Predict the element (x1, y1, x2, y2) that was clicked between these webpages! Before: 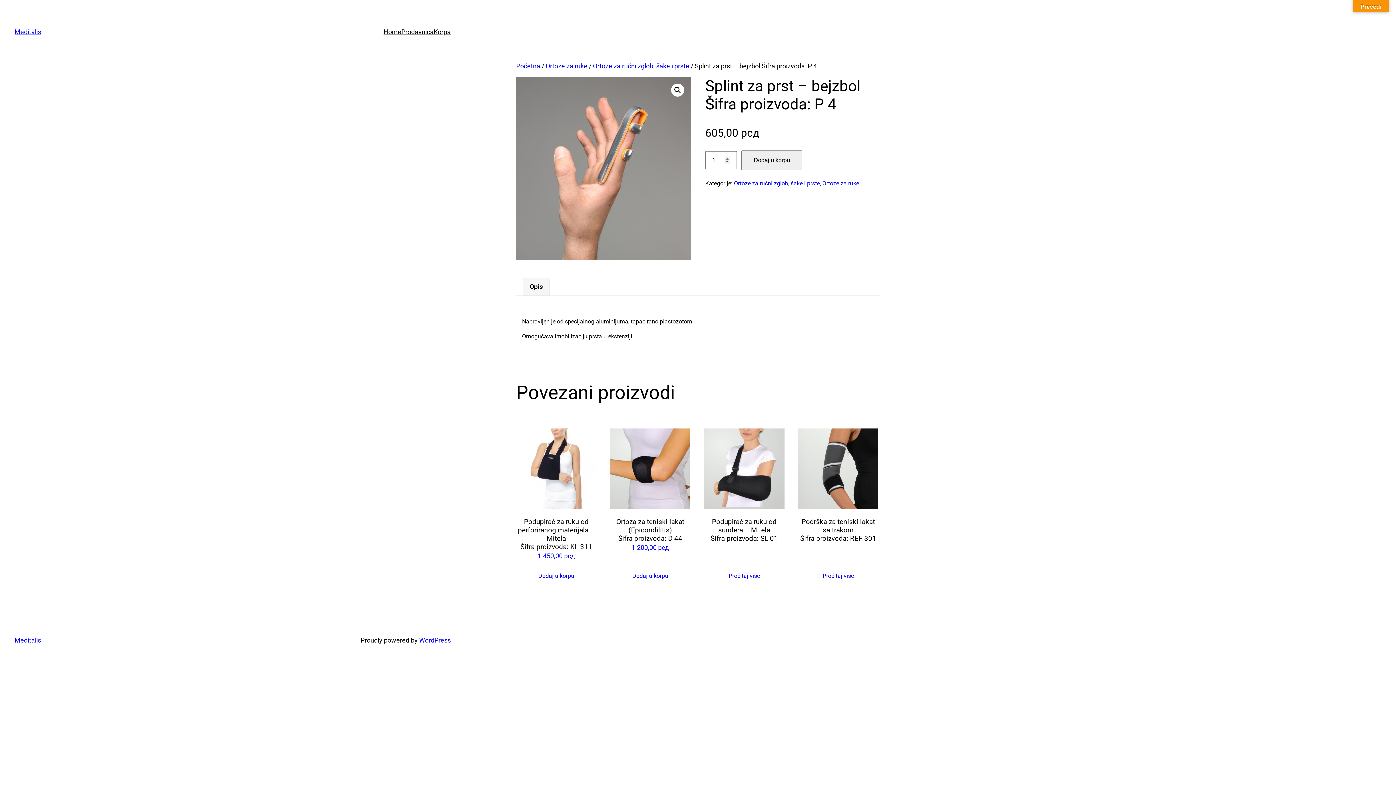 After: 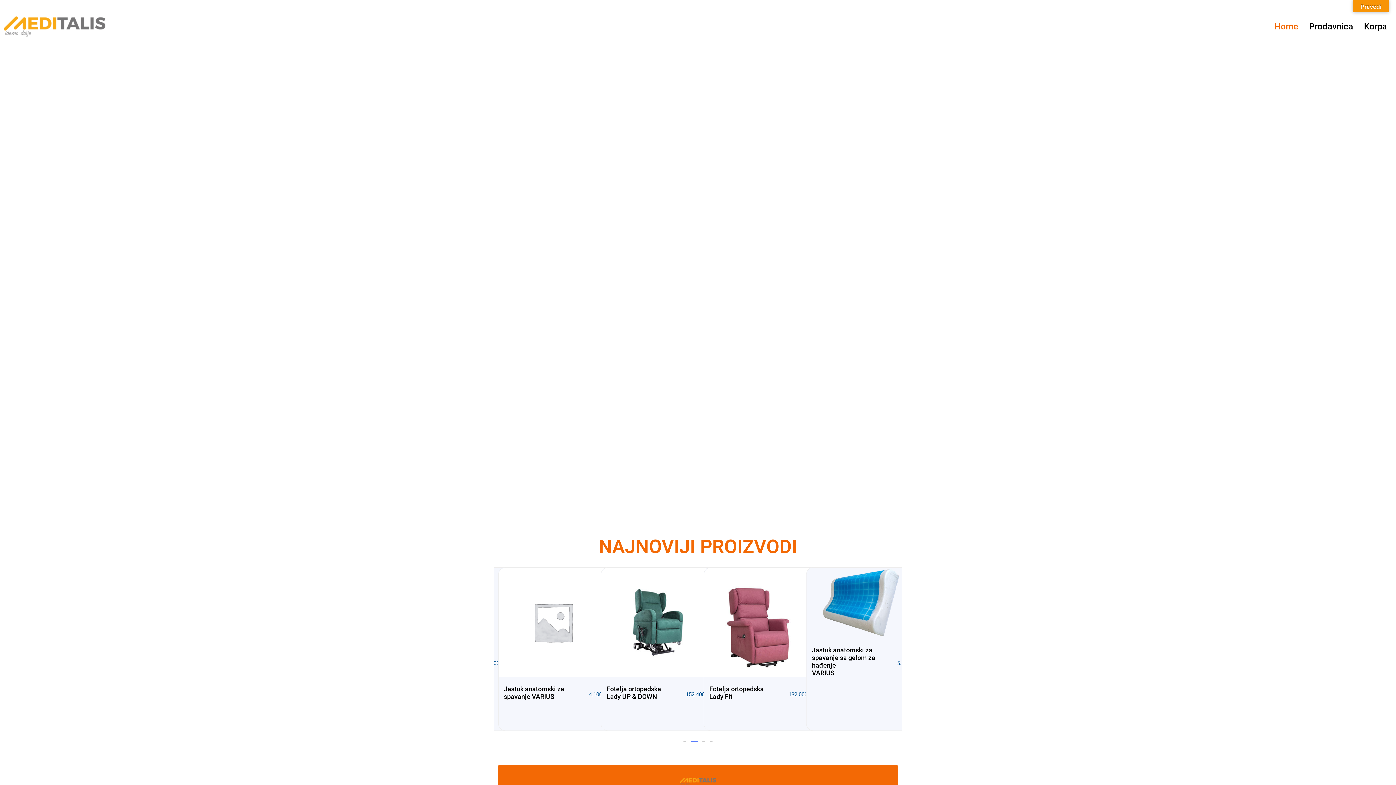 Action: bbox: (14, 28, 41, 35) label: Meditalis